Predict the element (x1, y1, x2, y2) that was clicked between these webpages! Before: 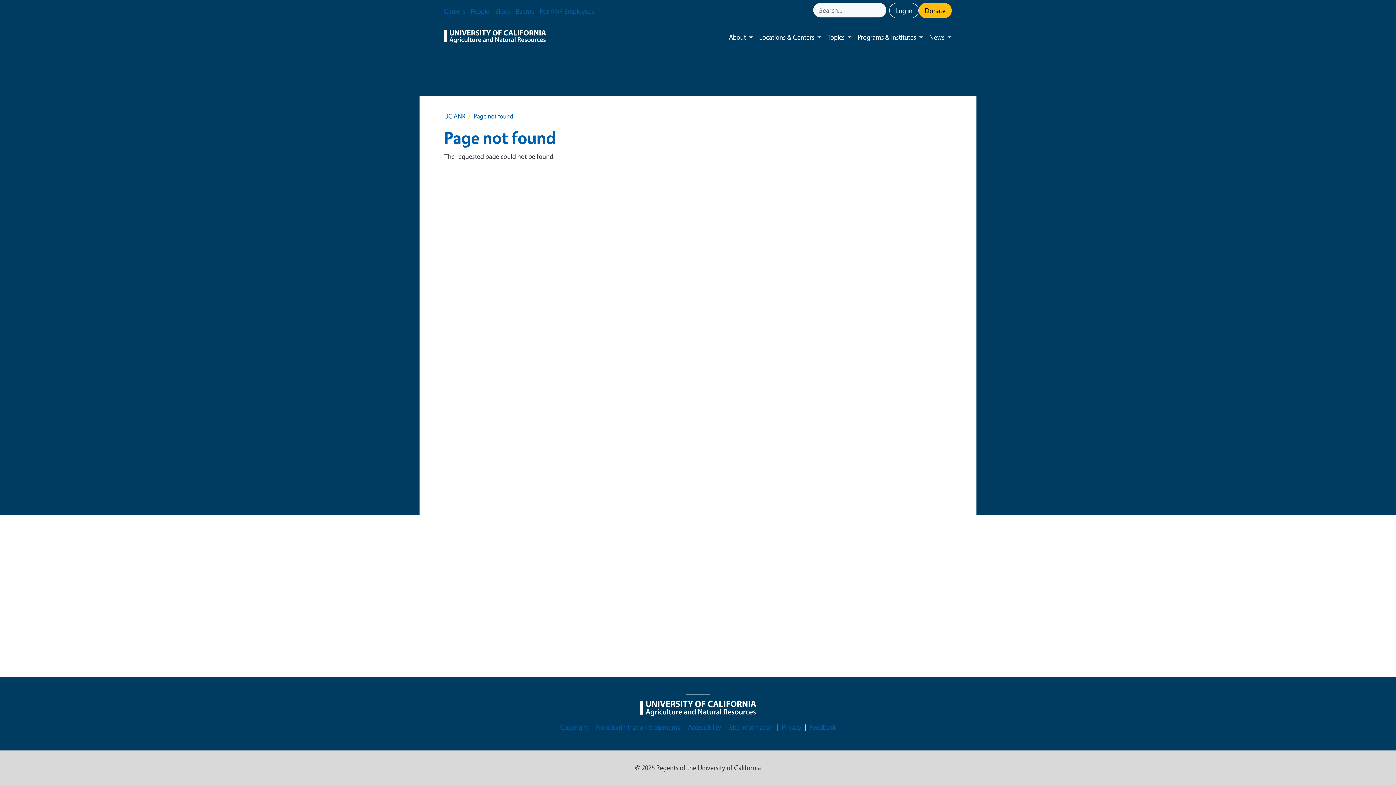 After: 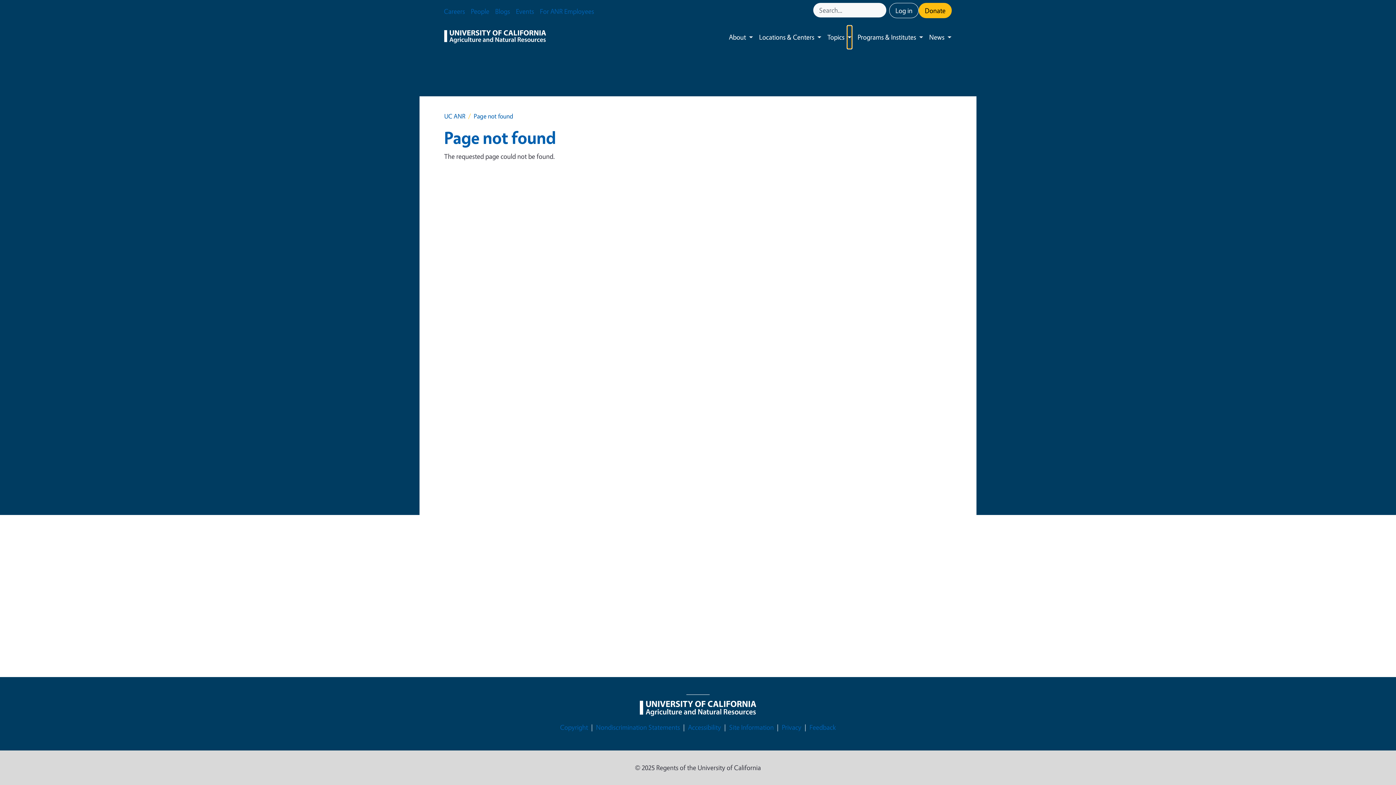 Action: bbox: (847, 25, 852, 48) label: Toggle submenu